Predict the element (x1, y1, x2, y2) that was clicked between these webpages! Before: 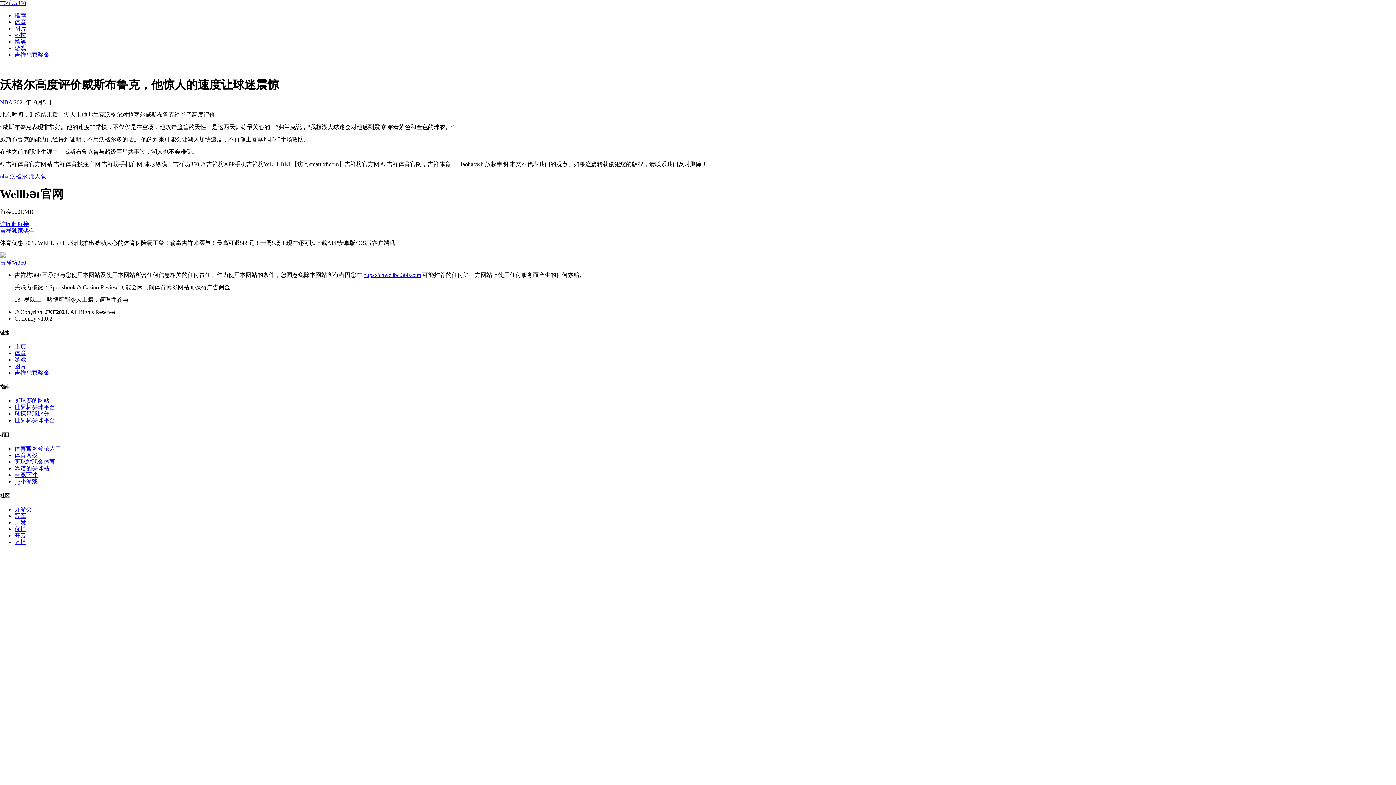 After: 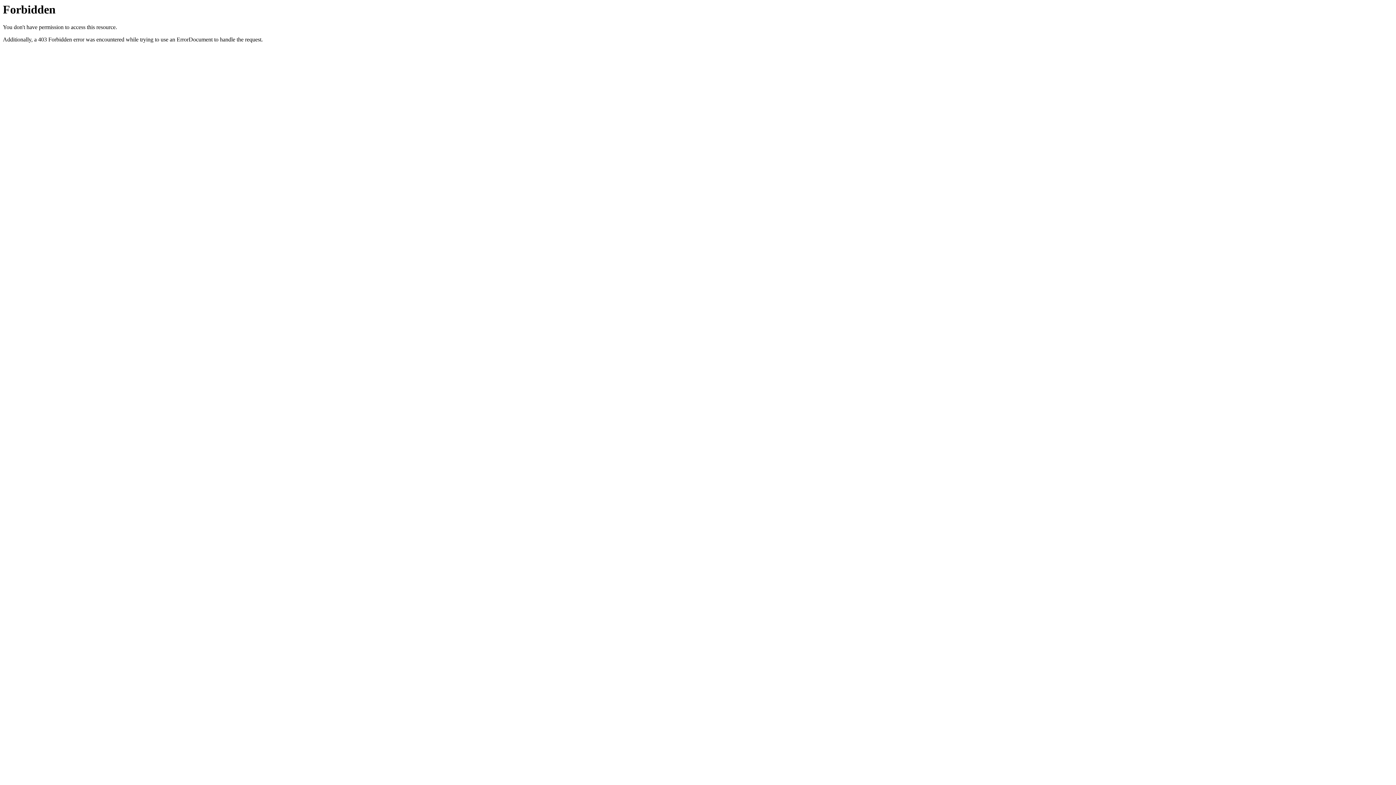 Action: bbox: (0, 227, 34, 233) label: 吉祥独家奖金